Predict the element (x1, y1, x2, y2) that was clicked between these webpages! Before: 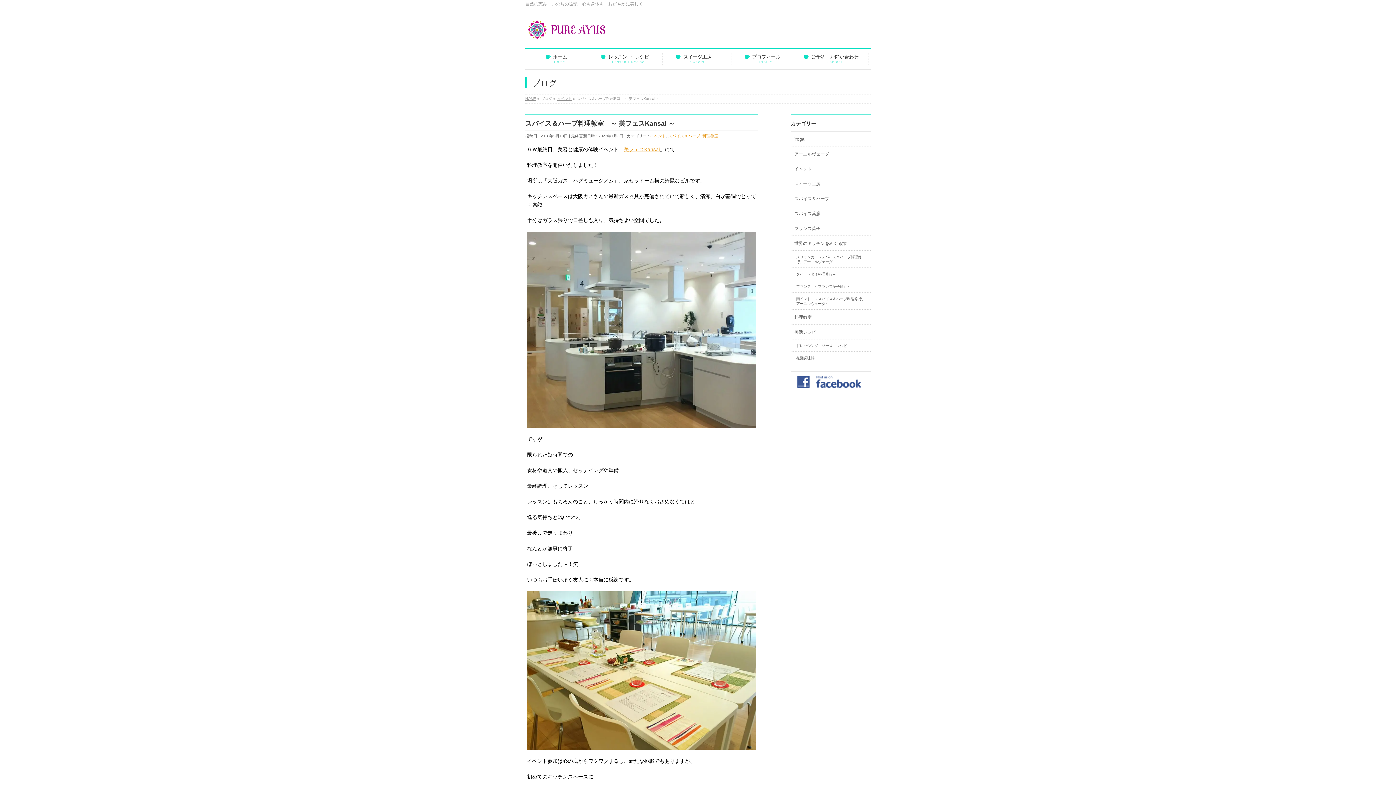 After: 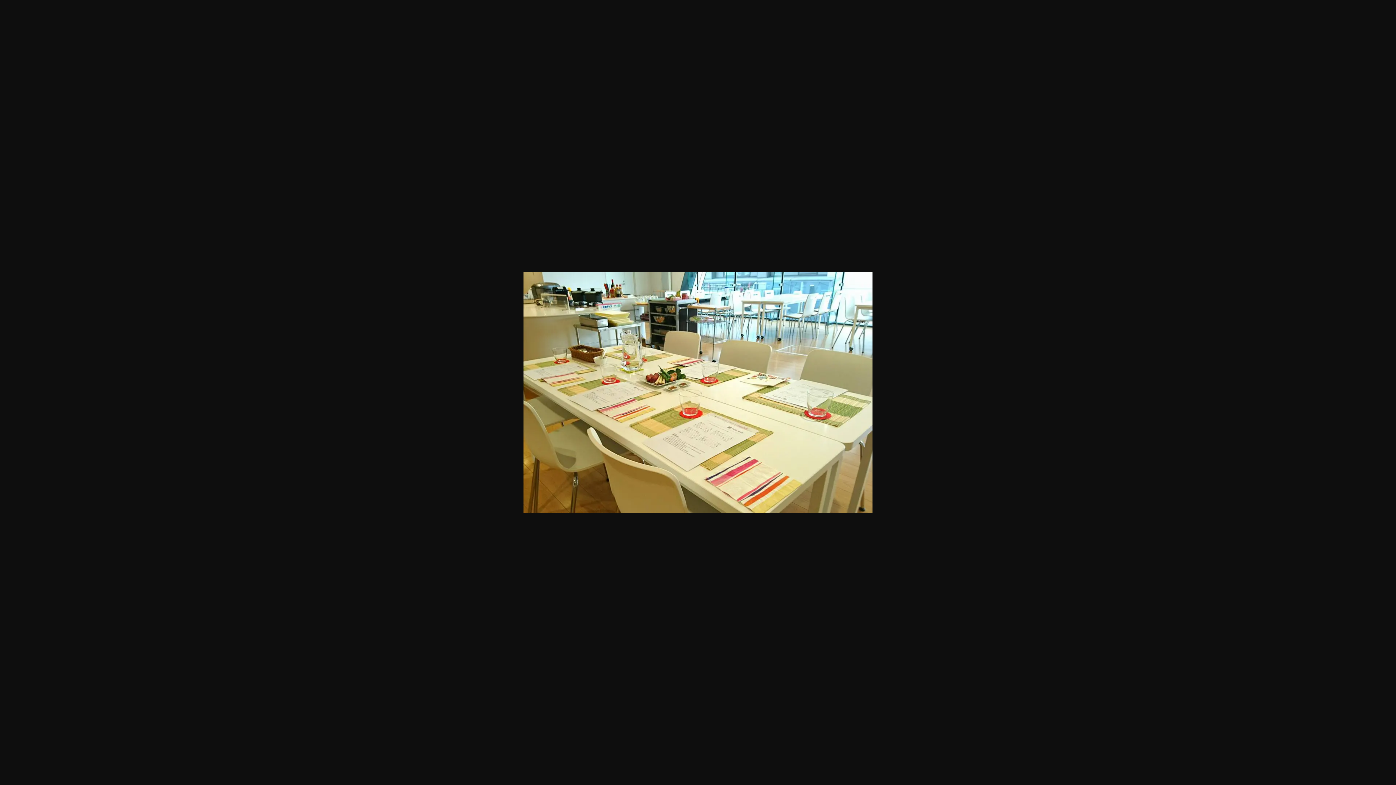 Action: bbox: (527, 742, 756, 748)